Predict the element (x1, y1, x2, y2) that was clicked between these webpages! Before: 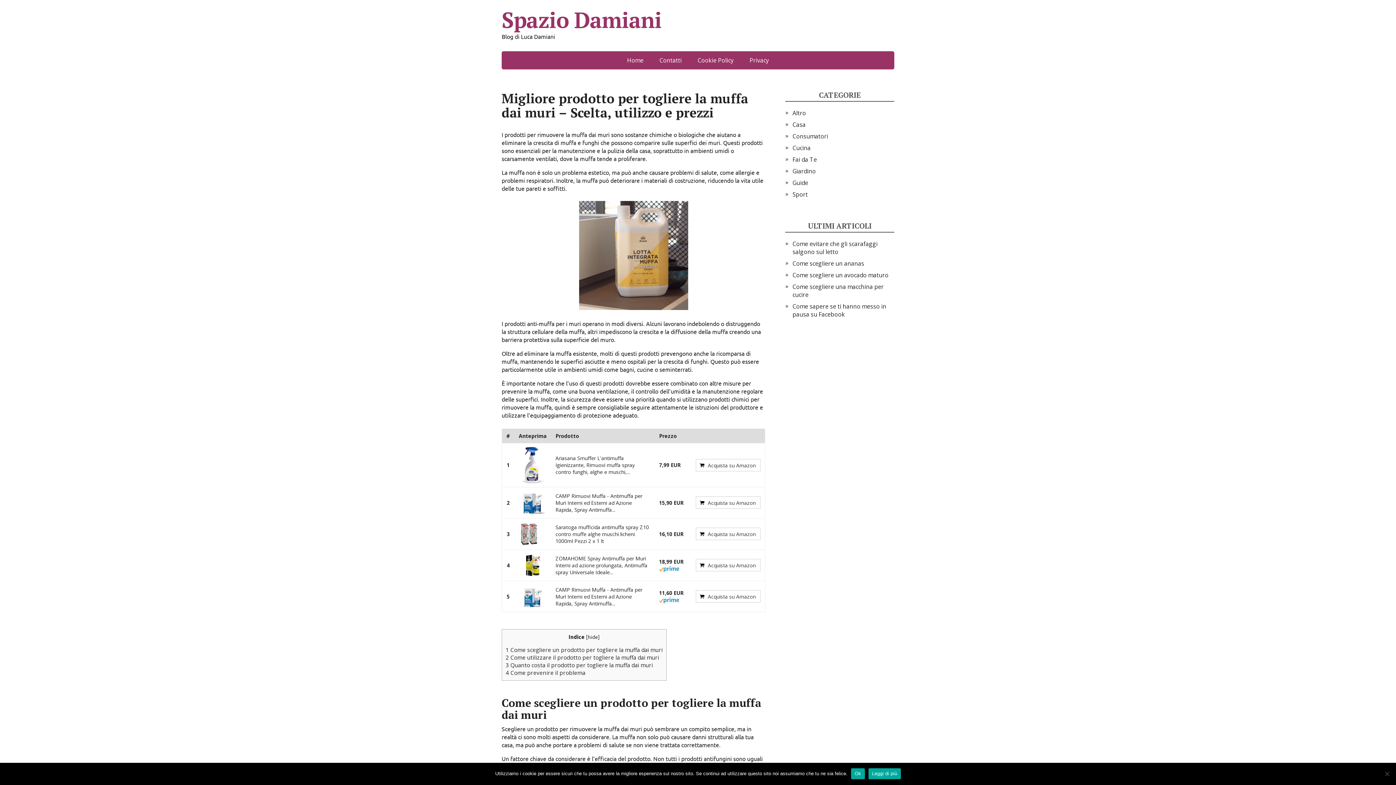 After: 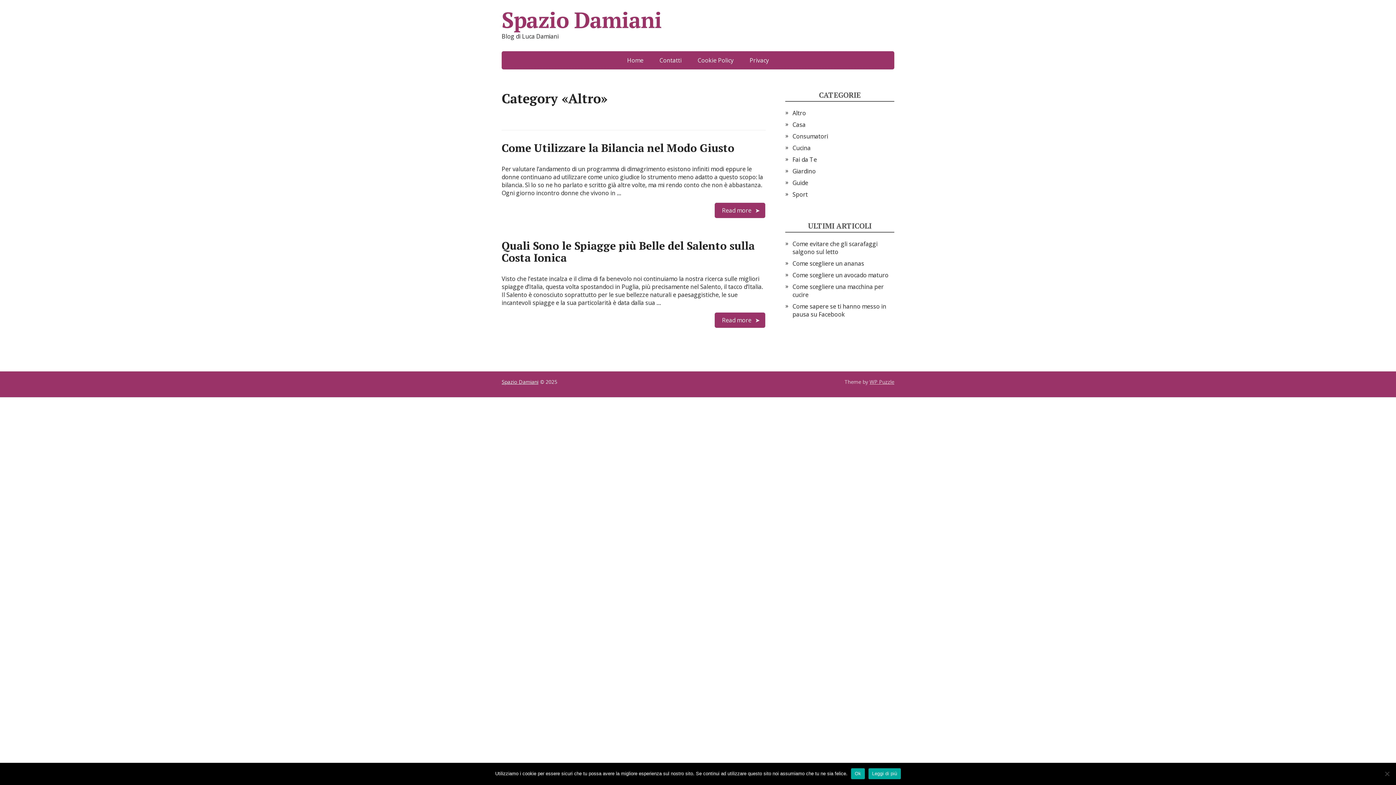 Action: bbox: (792, 109, 806, 117) label: Altro